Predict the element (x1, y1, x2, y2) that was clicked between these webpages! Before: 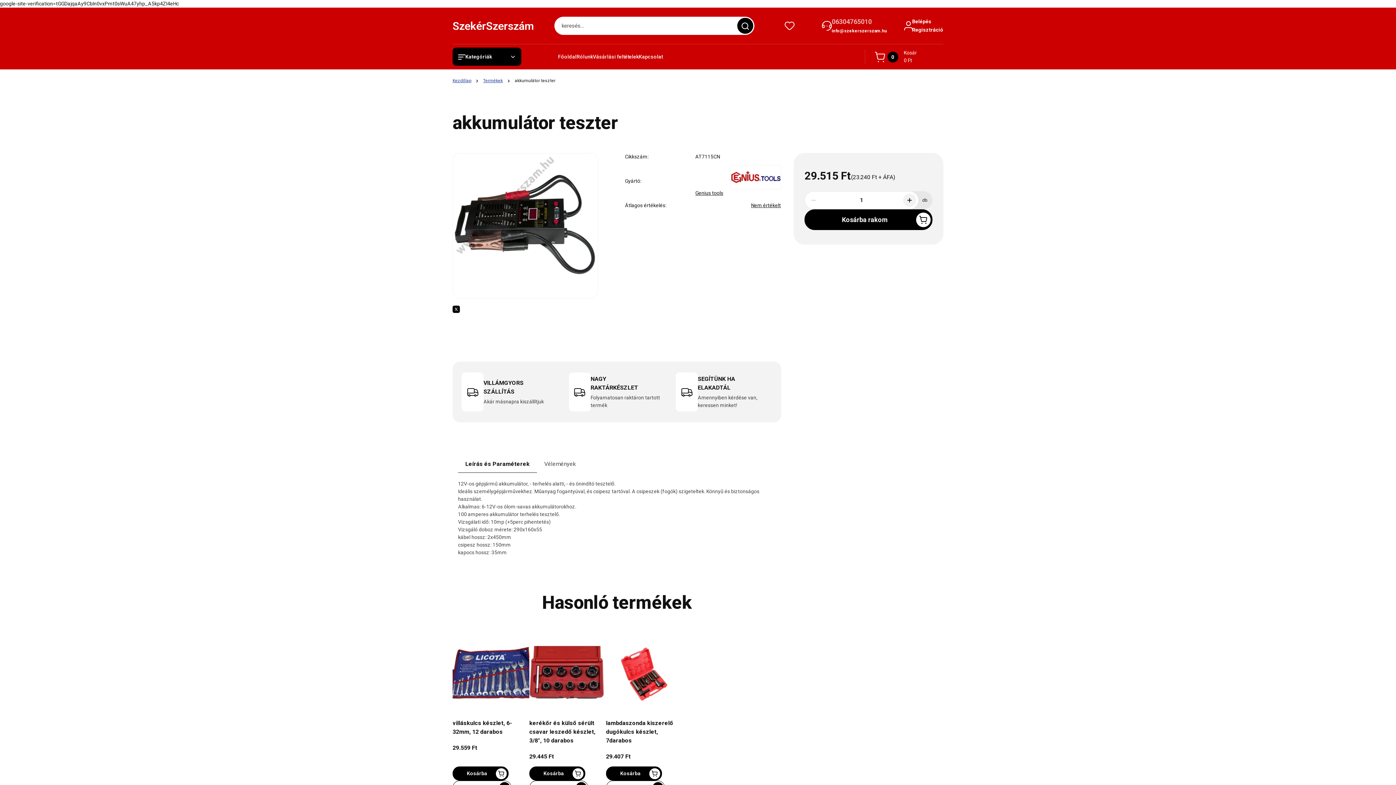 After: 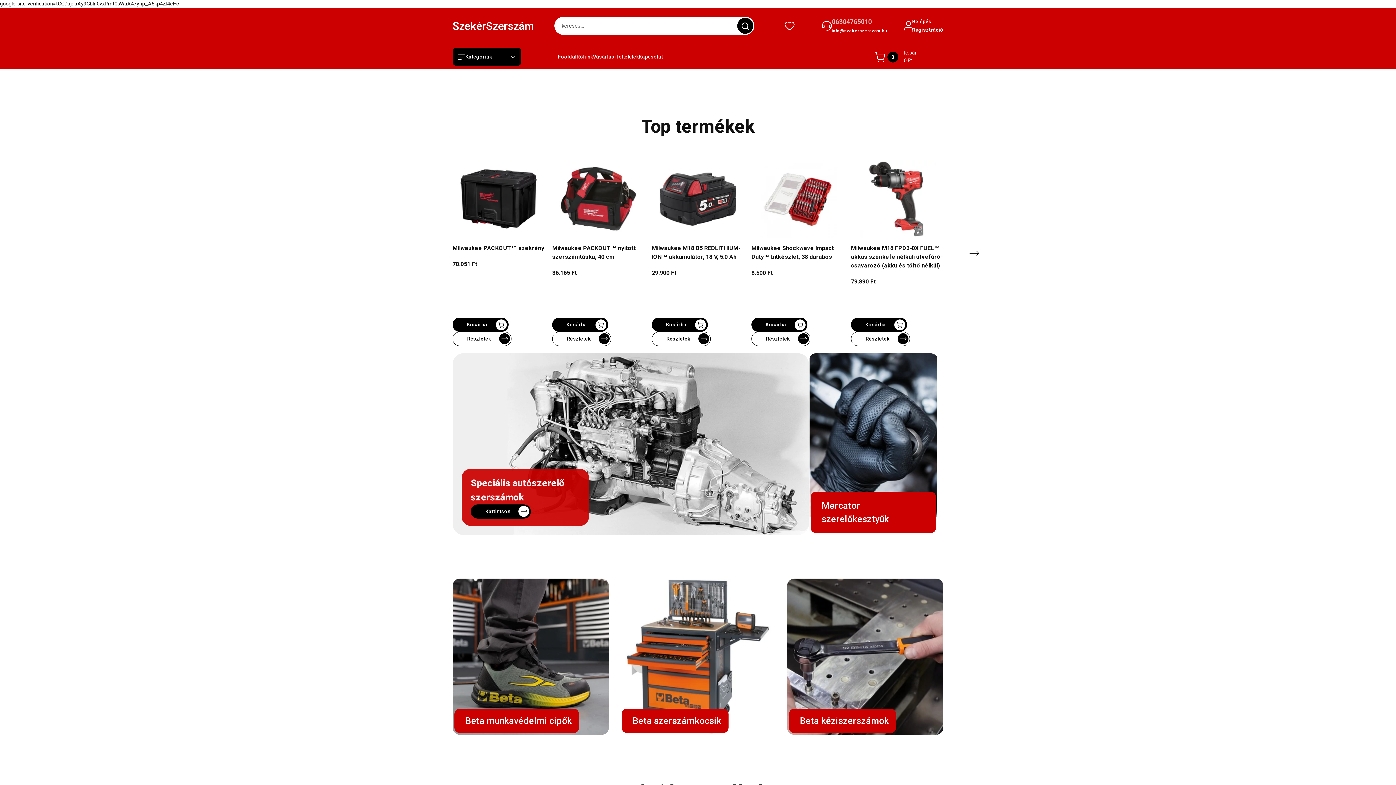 Action: bbox: (452, 77, 471, 84) label: Kezdőlap